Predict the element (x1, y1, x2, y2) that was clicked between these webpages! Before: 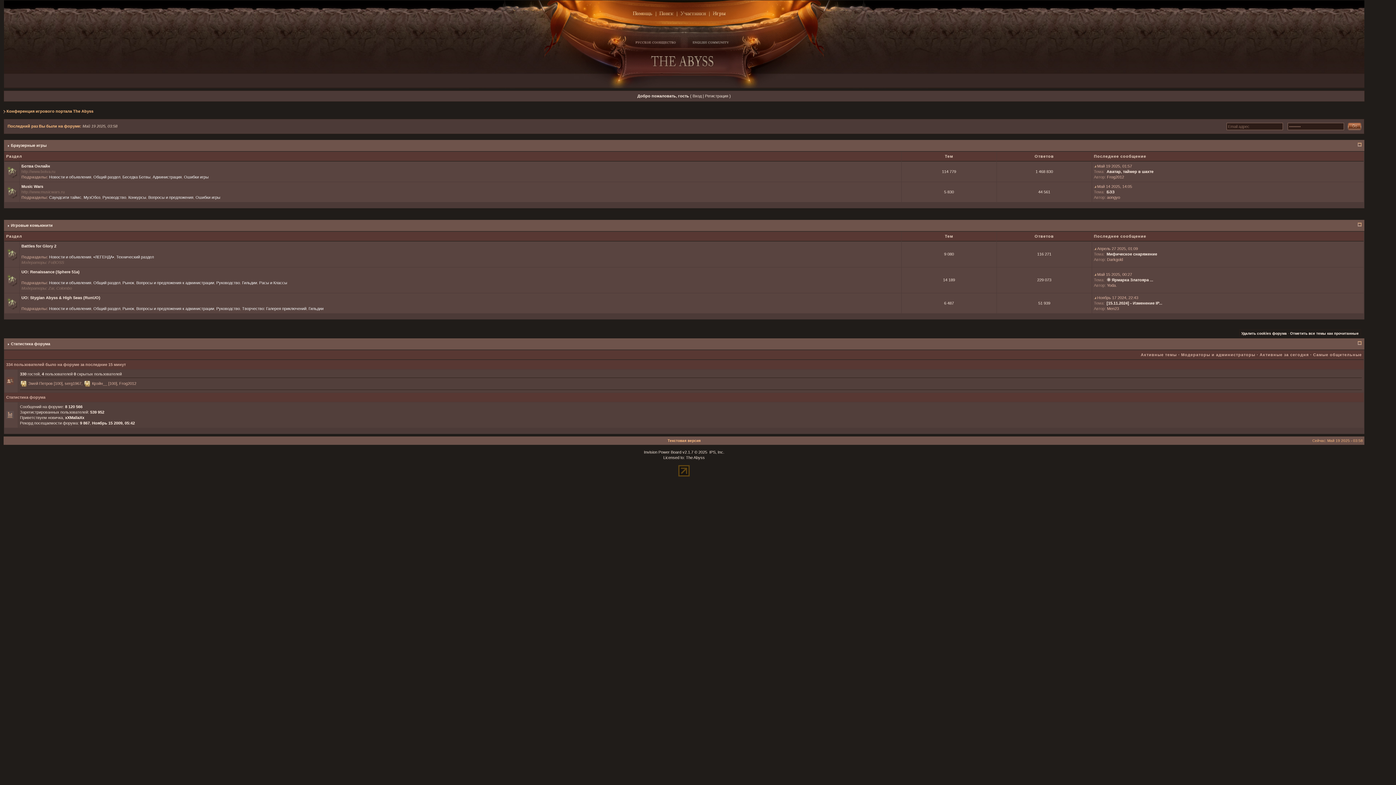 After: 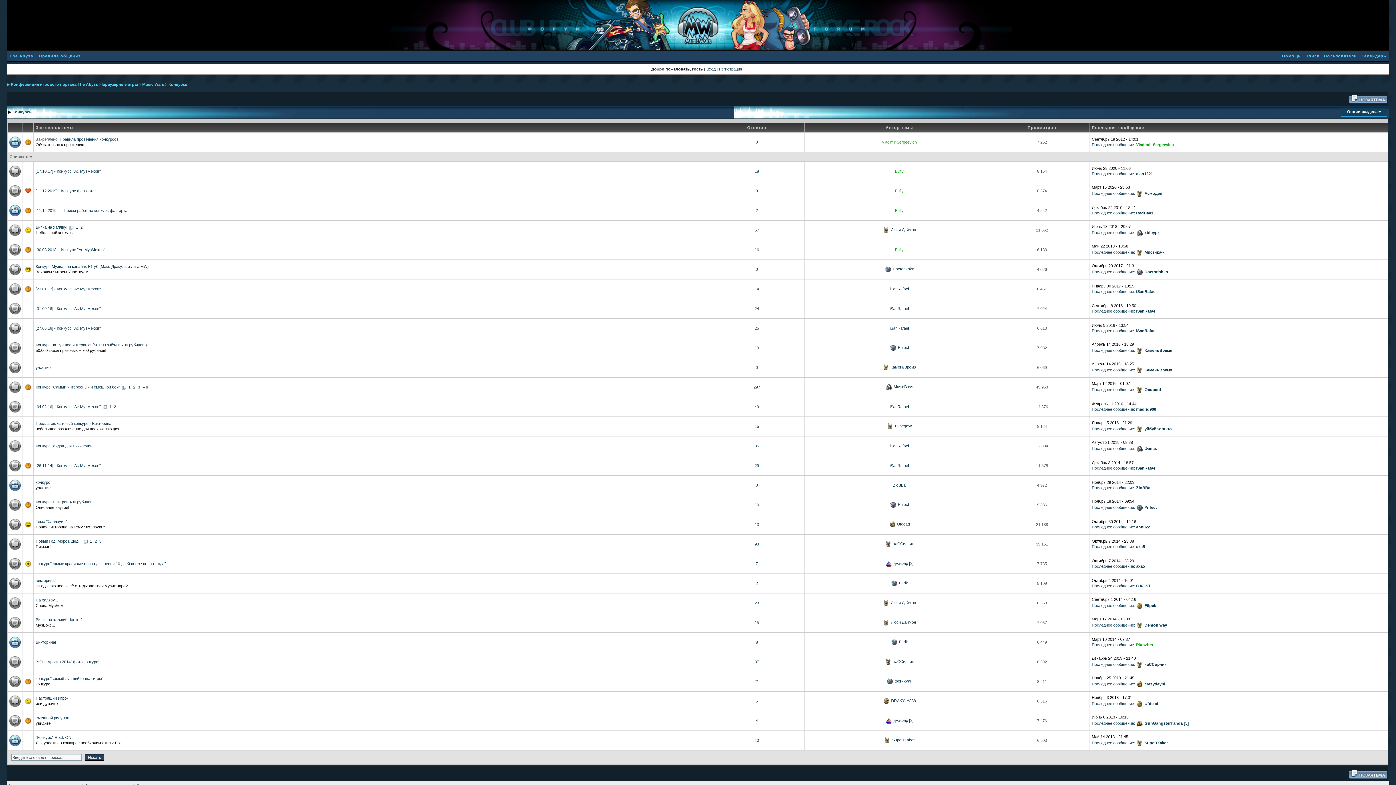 Action: label: Конкурсы bbox: (128, 195, 146, 199)